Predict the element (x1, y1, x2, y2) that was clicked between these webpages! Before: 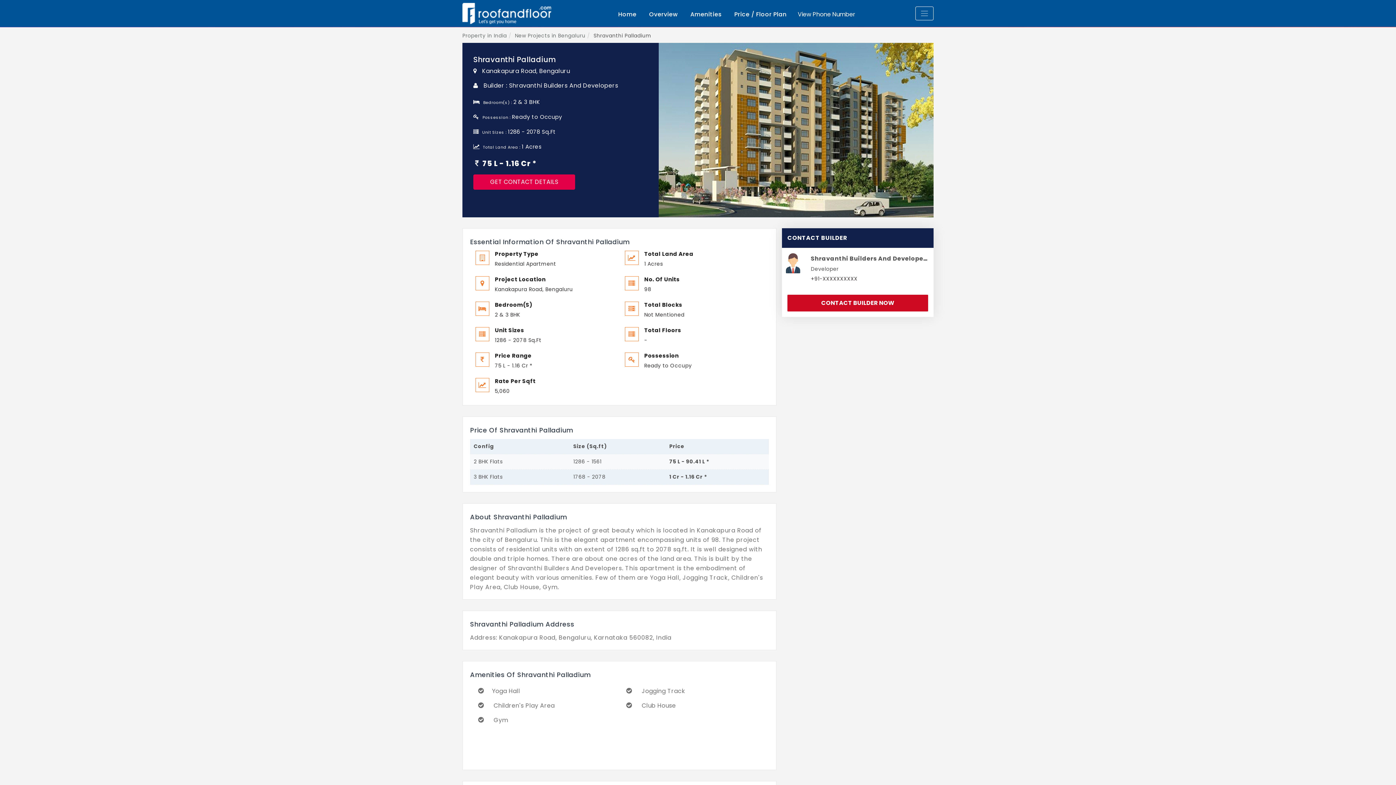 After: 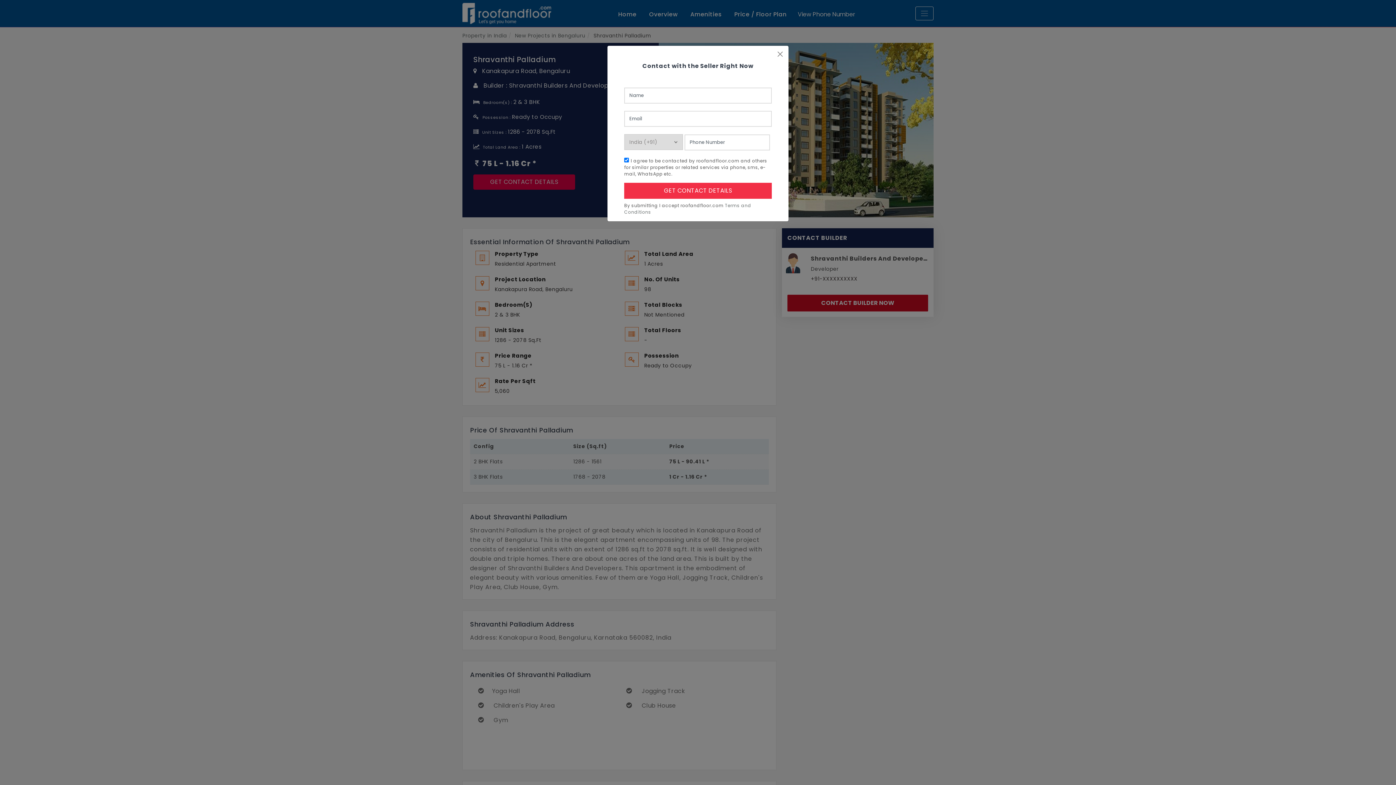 Action: bbox: (787, 294, 928, 311) label: CONTACT BUILDER NOW